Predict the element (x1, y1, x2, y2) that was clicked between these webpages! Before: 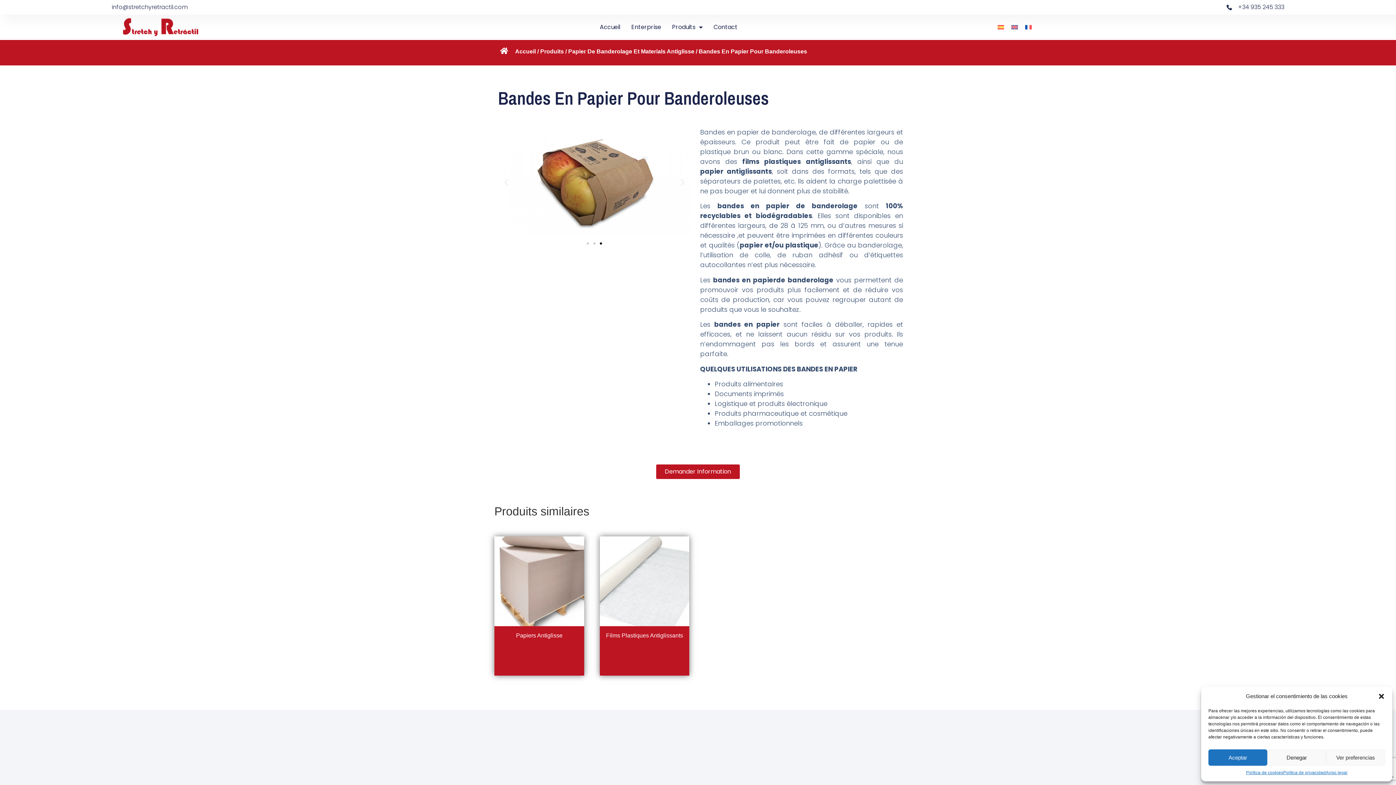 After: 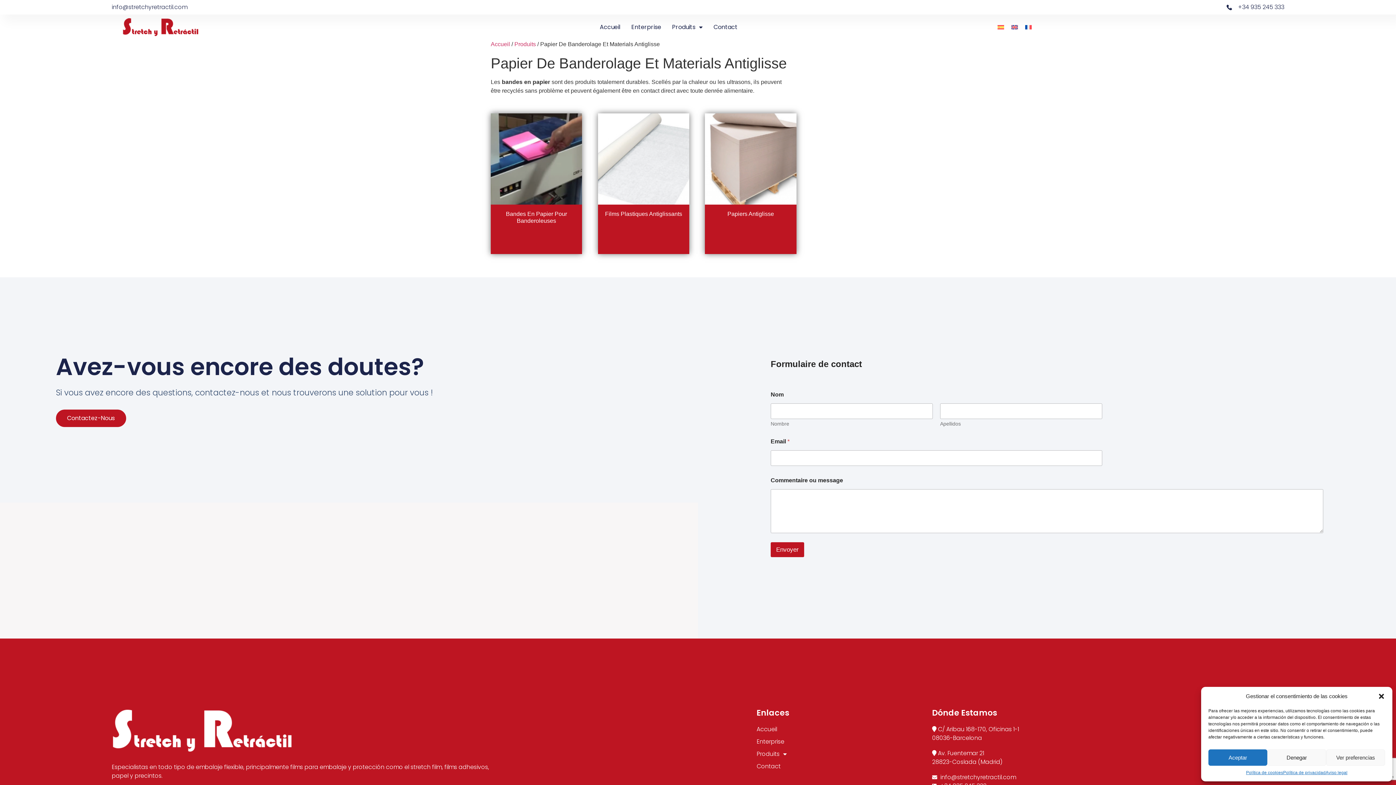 Action: bbox: (568, 48, 694, 54) label: Papier De Banderolage Et Materials Antiglisse